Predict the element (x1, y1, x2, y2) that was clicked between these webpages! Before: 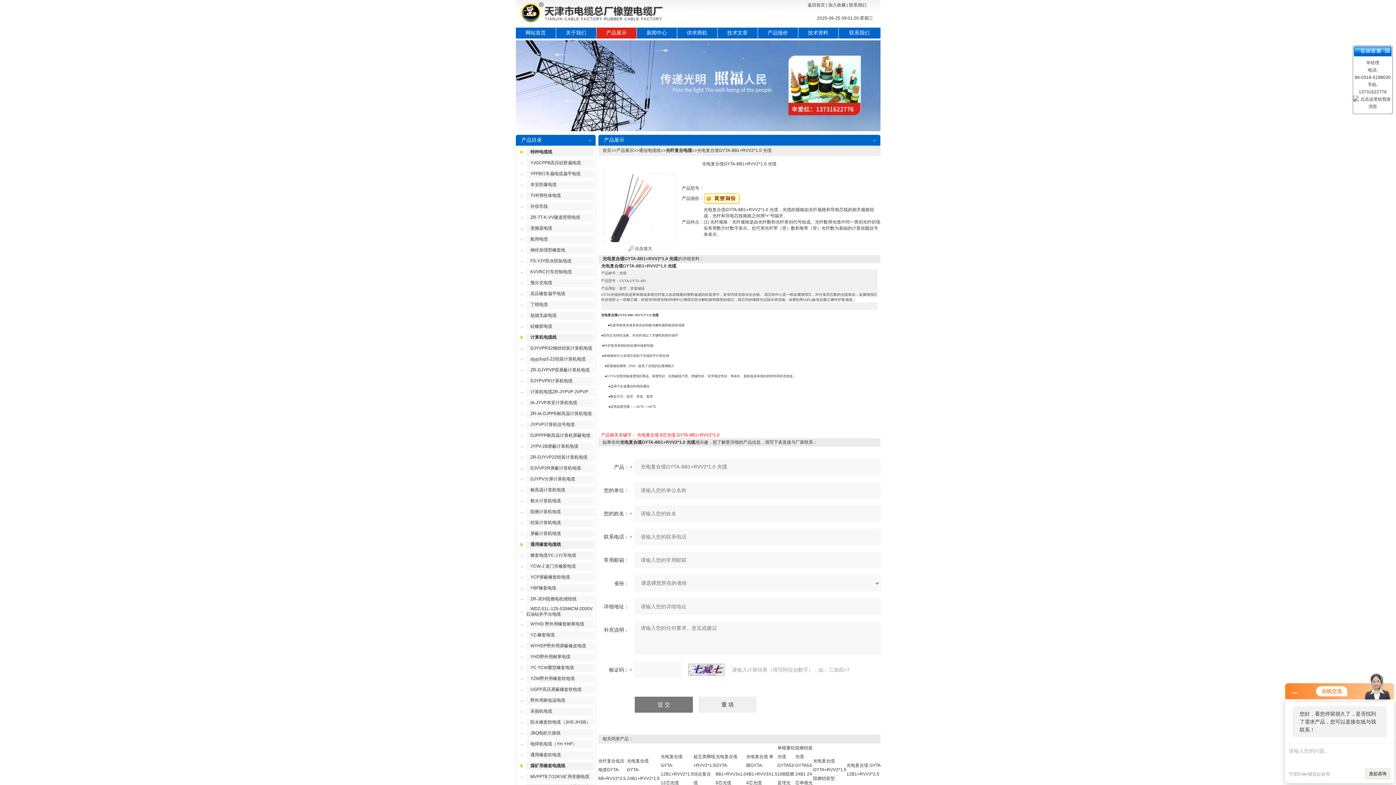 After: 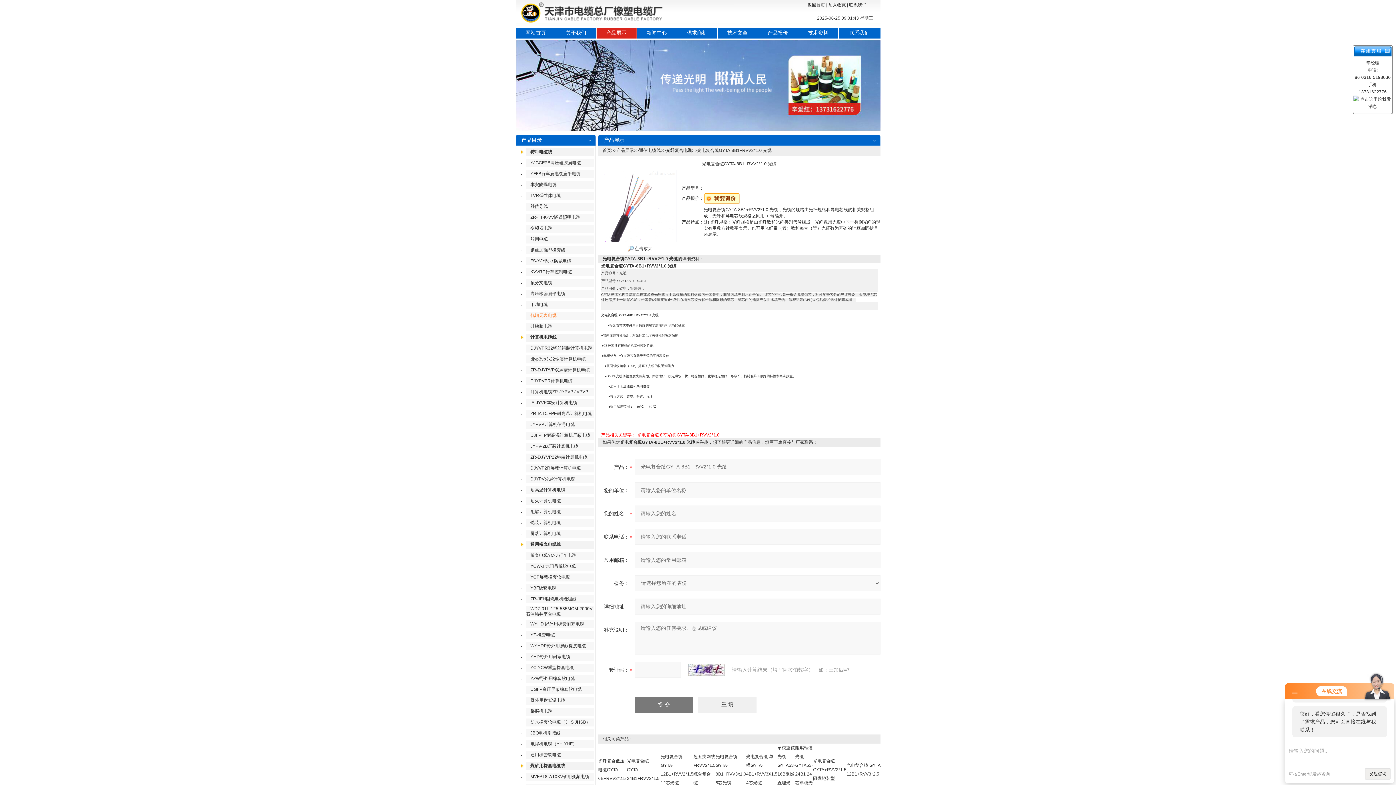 Action: label: 低烟无卤电缆 bbox: (530, 313, 556, 318)